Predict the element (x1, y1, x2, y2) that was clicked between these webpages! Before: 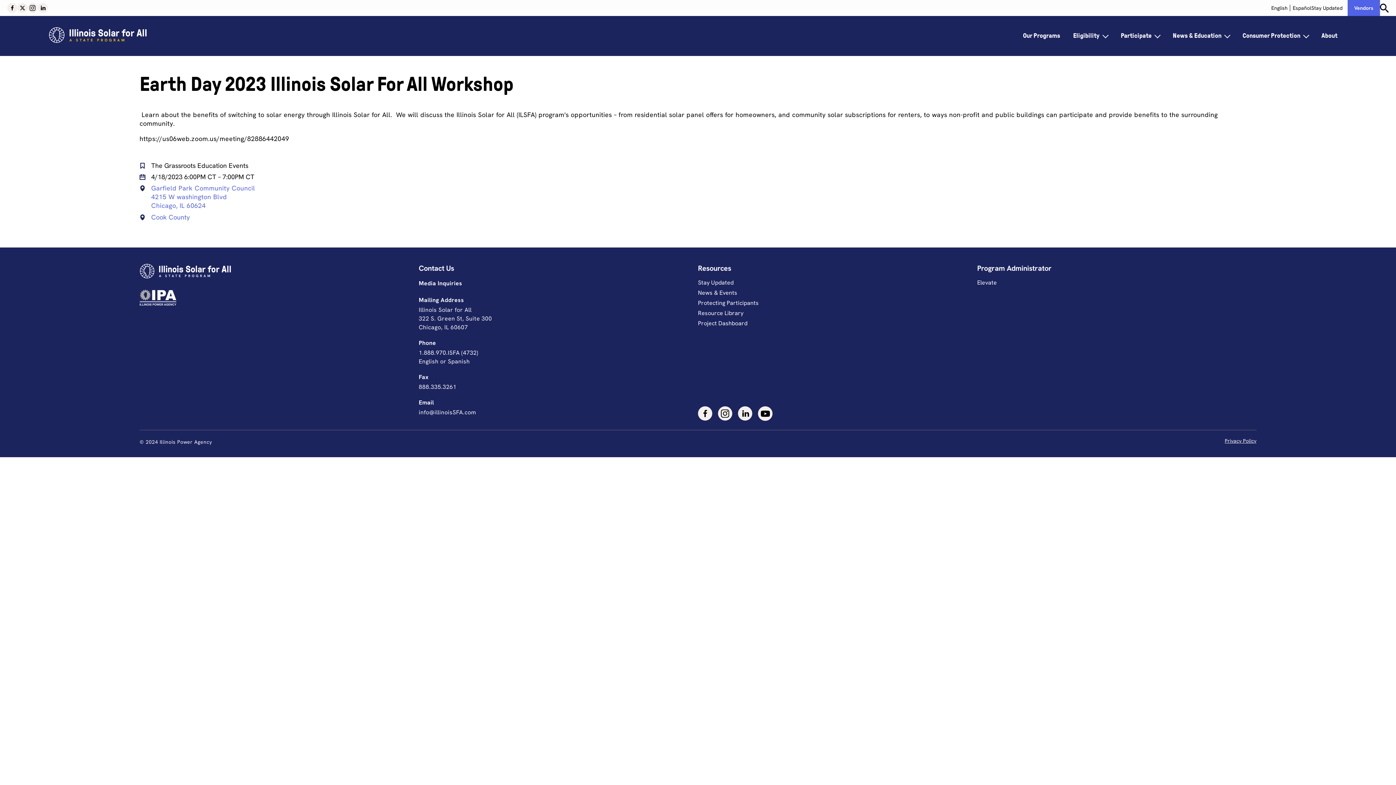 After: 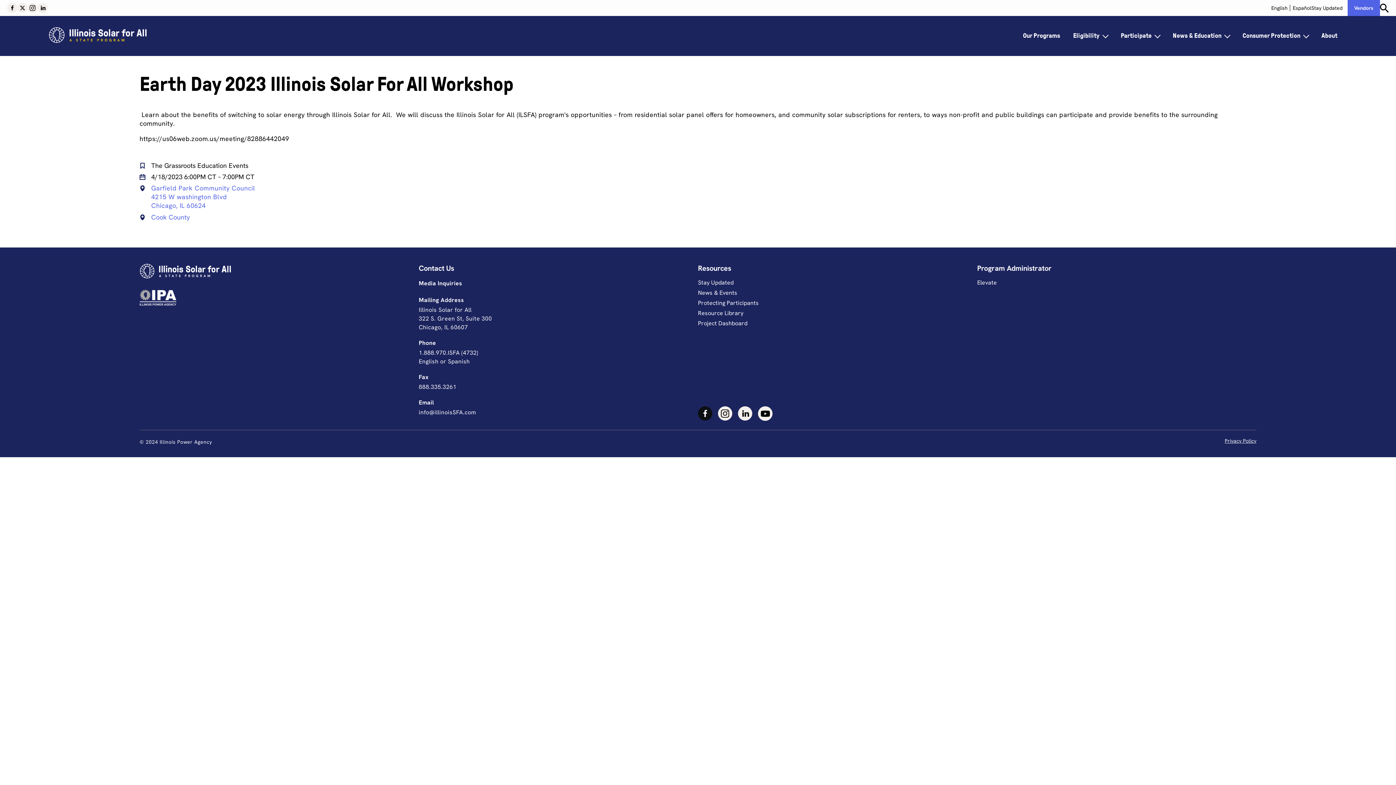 Action: bbox: (698, 415, 716, 422)